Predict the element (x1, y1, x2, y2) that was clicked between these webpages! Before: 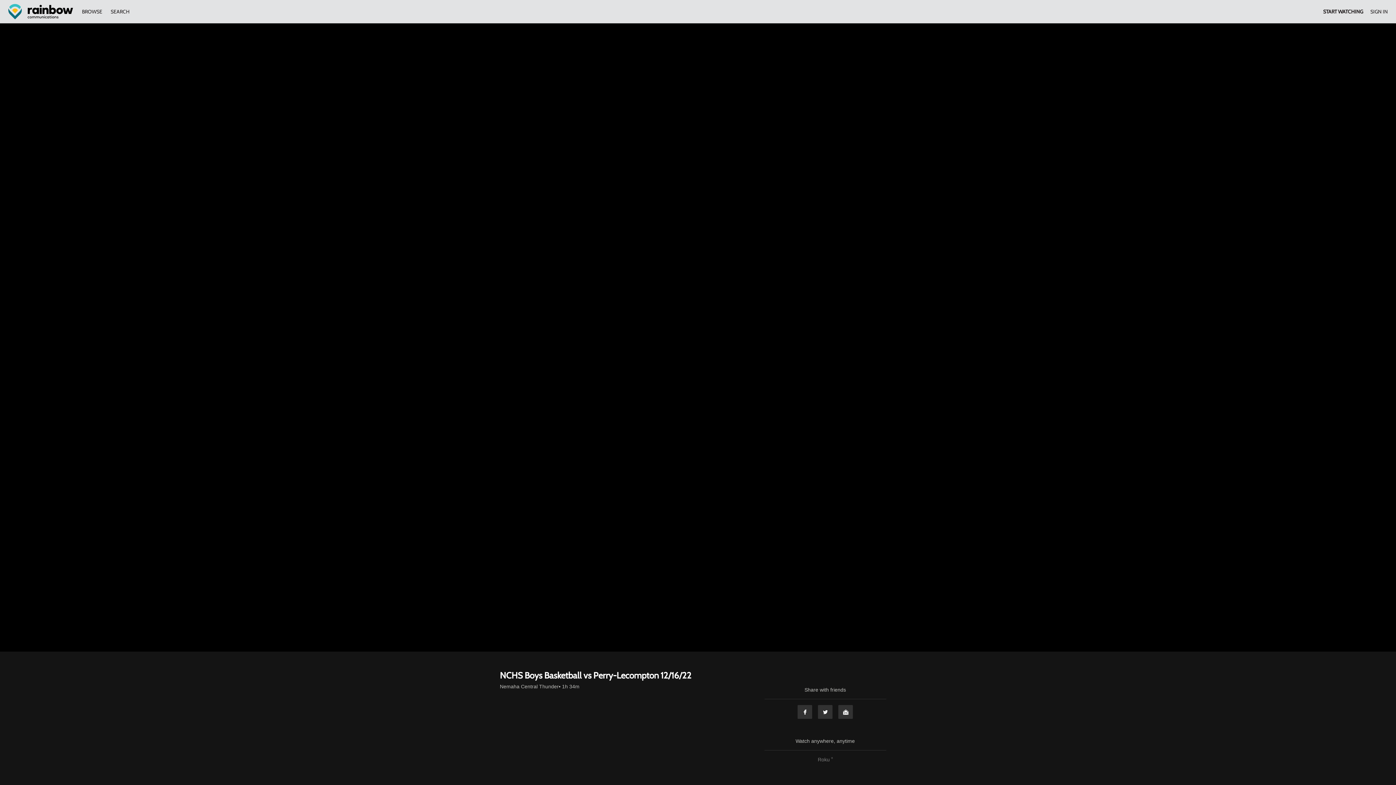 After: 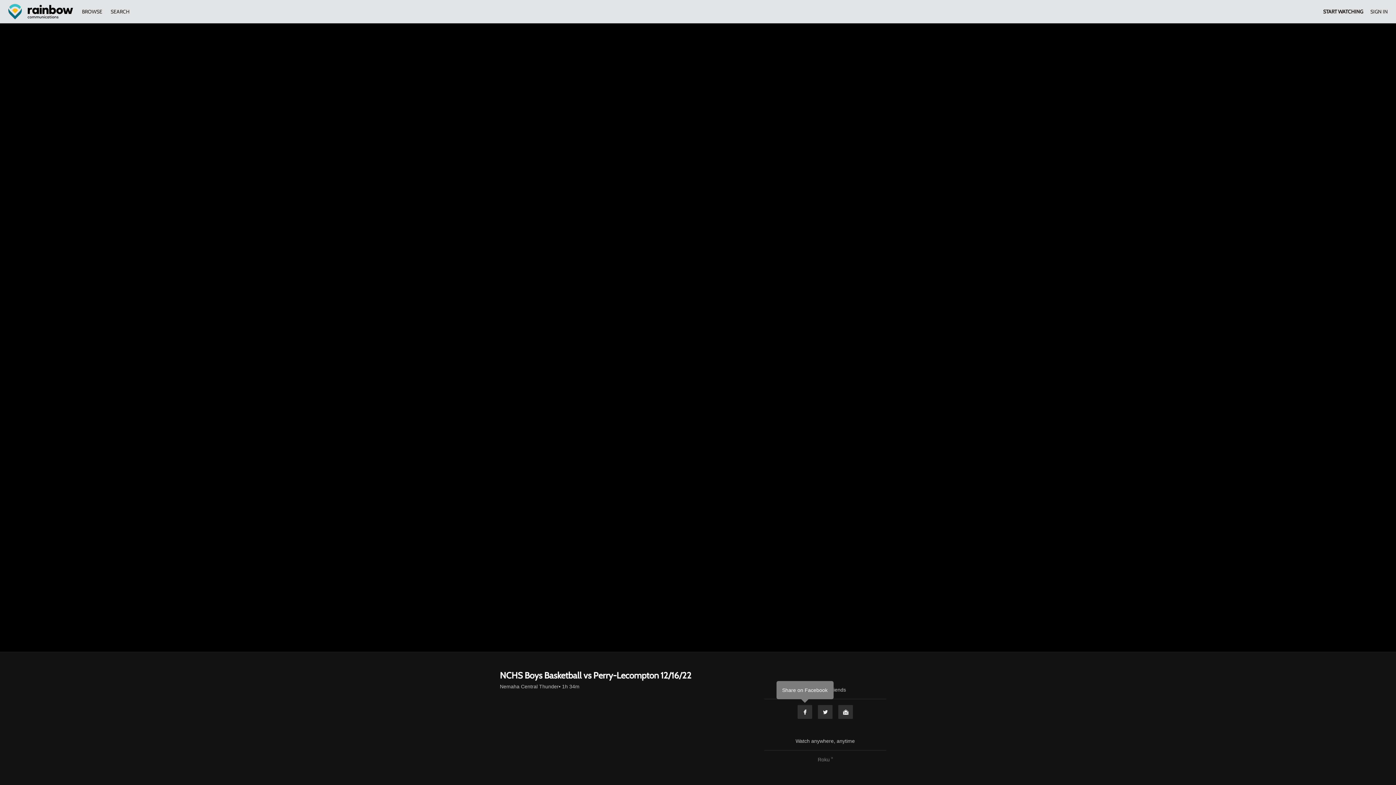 Action: label: Facebook bbox: (797, 705, 812, 719)